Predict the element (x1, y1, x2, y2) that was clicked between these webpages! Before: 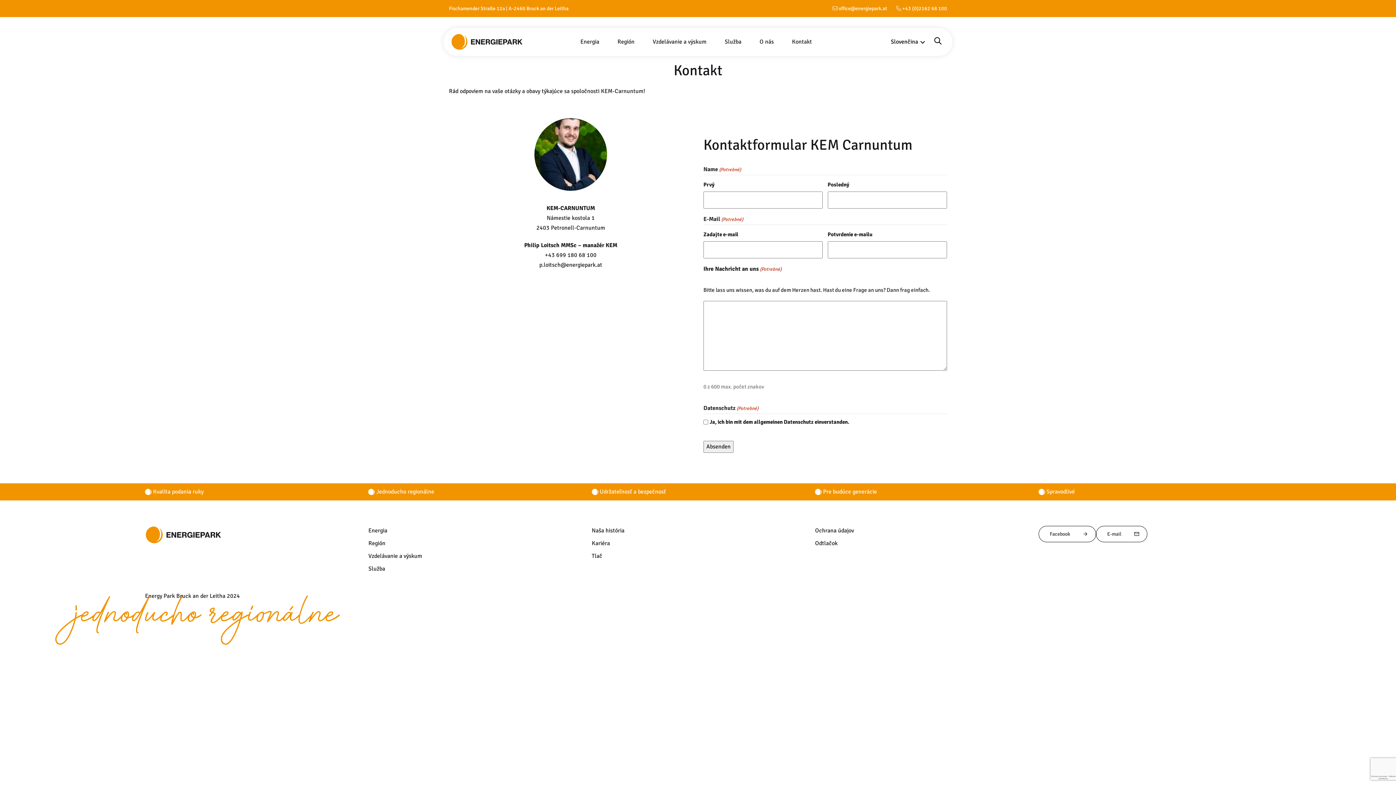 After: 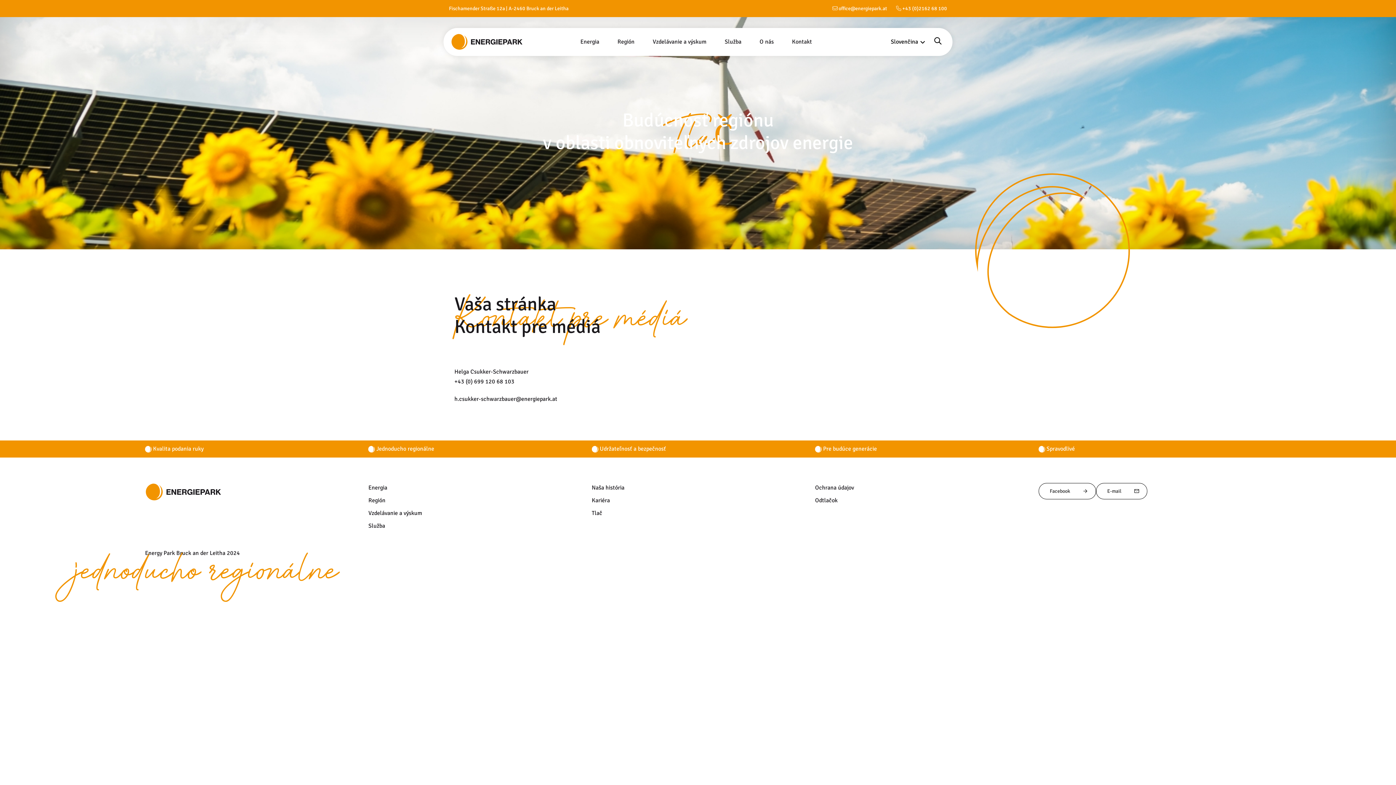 Action: bbox: (591, 551, 804, 561) label: Tlač